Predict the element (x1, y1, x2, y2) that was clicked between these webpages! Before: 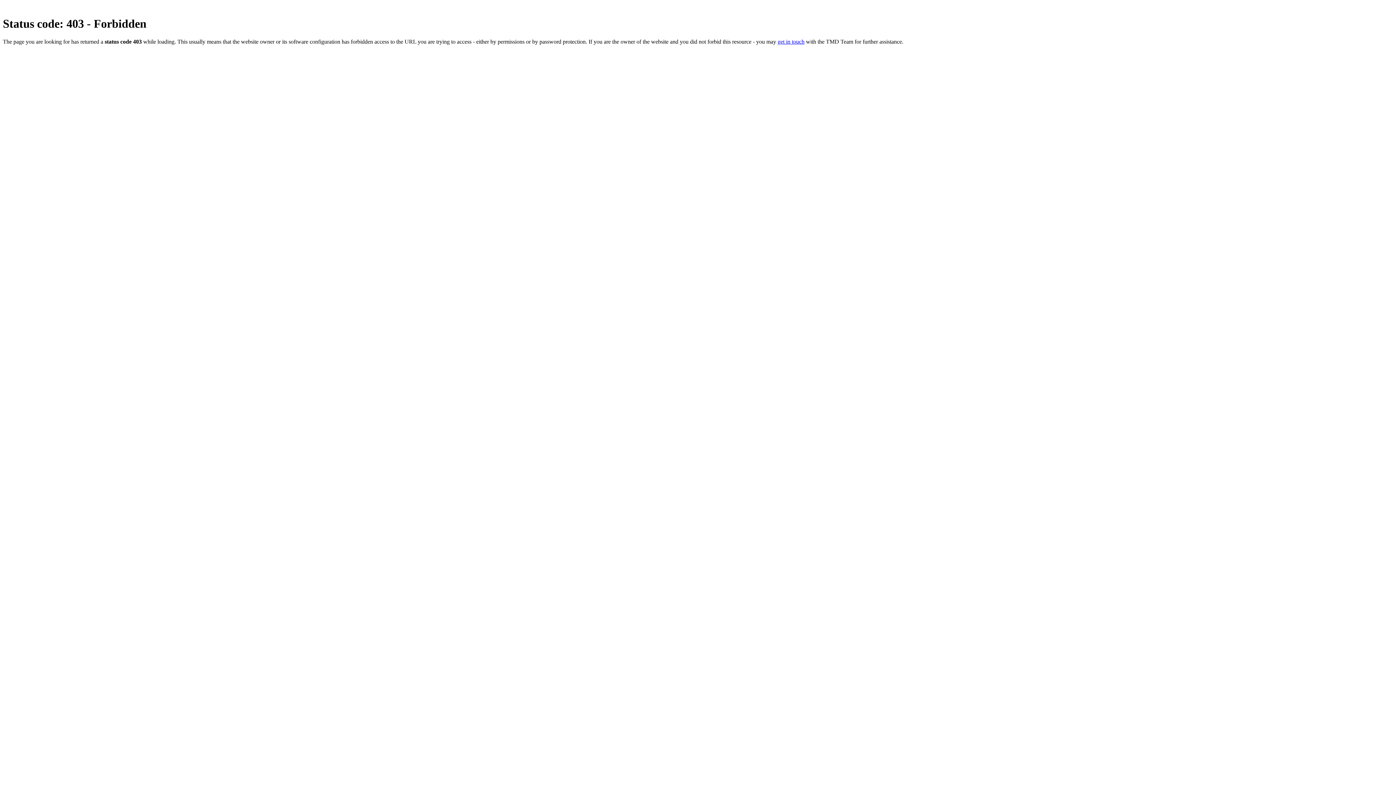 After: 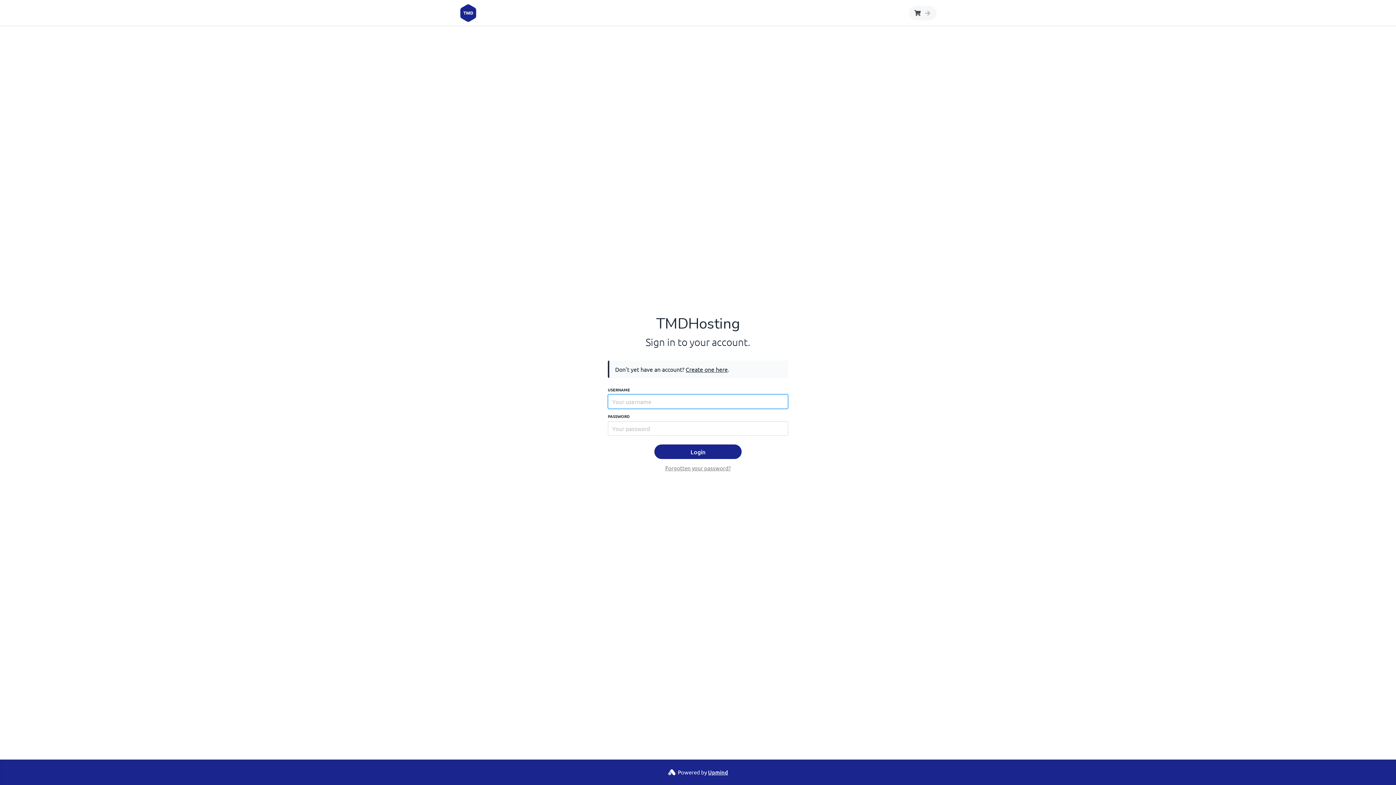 Action: bbox: (777, 38, 804, 44) label: get in touch